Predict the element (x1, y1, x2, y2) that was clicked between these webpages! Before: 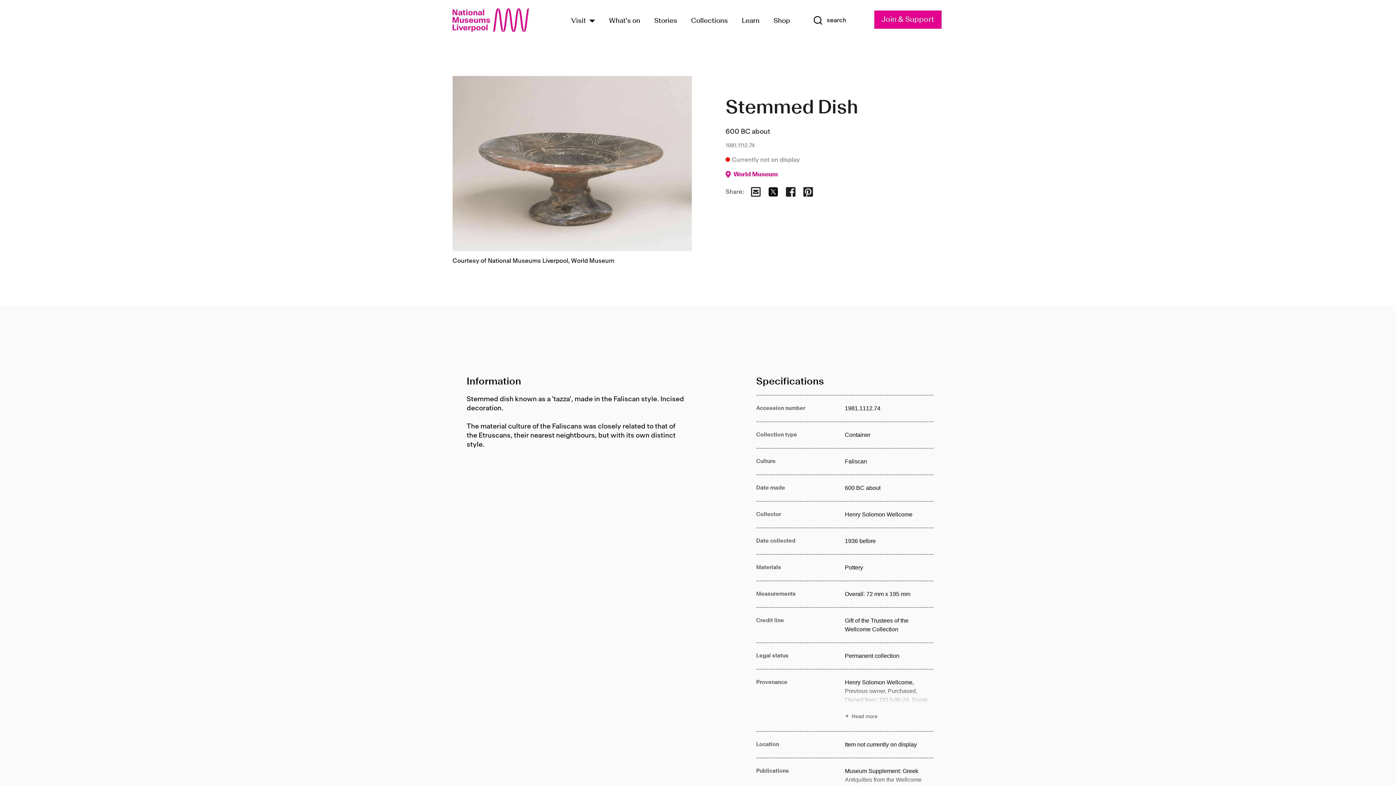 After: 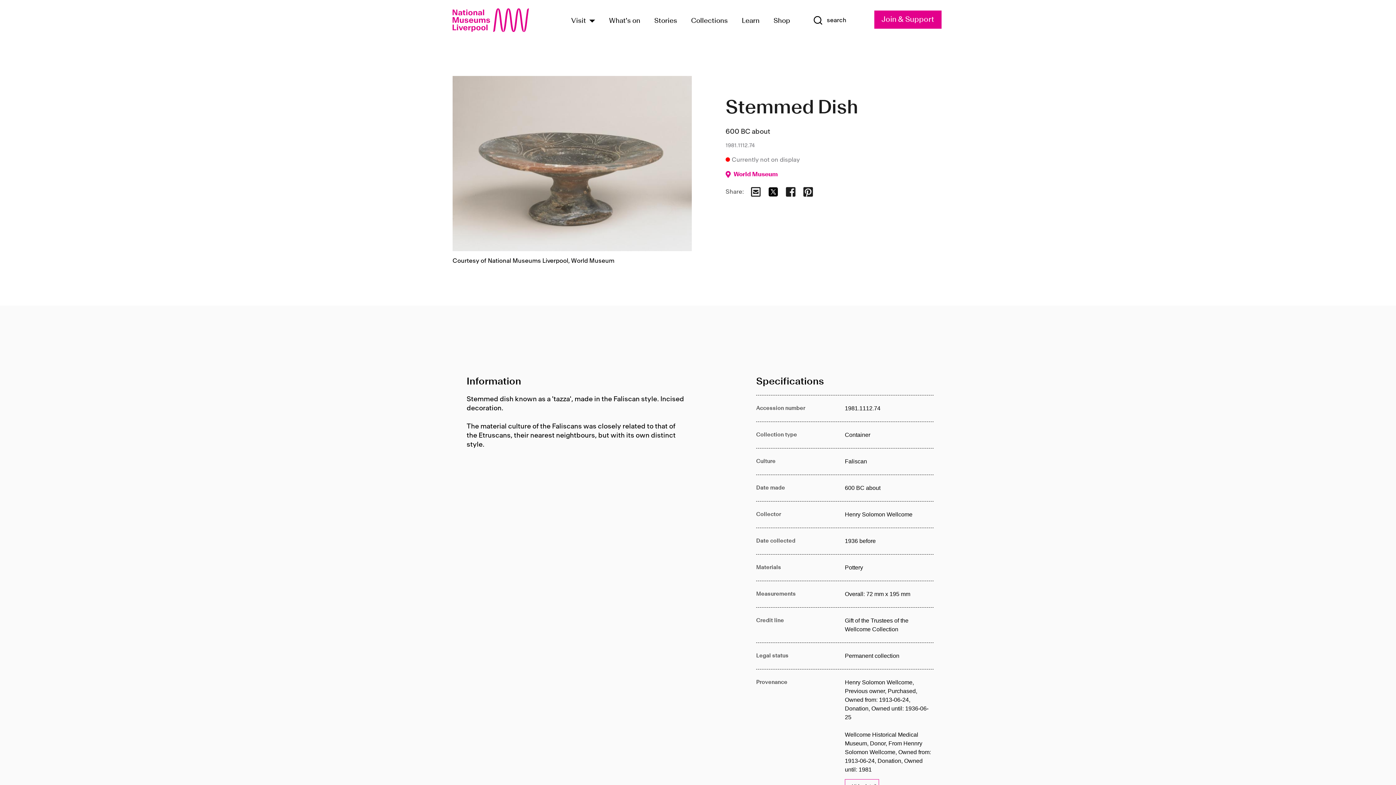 Action: bbox: (845, 678, 933, 722) label: Read more about Provenance